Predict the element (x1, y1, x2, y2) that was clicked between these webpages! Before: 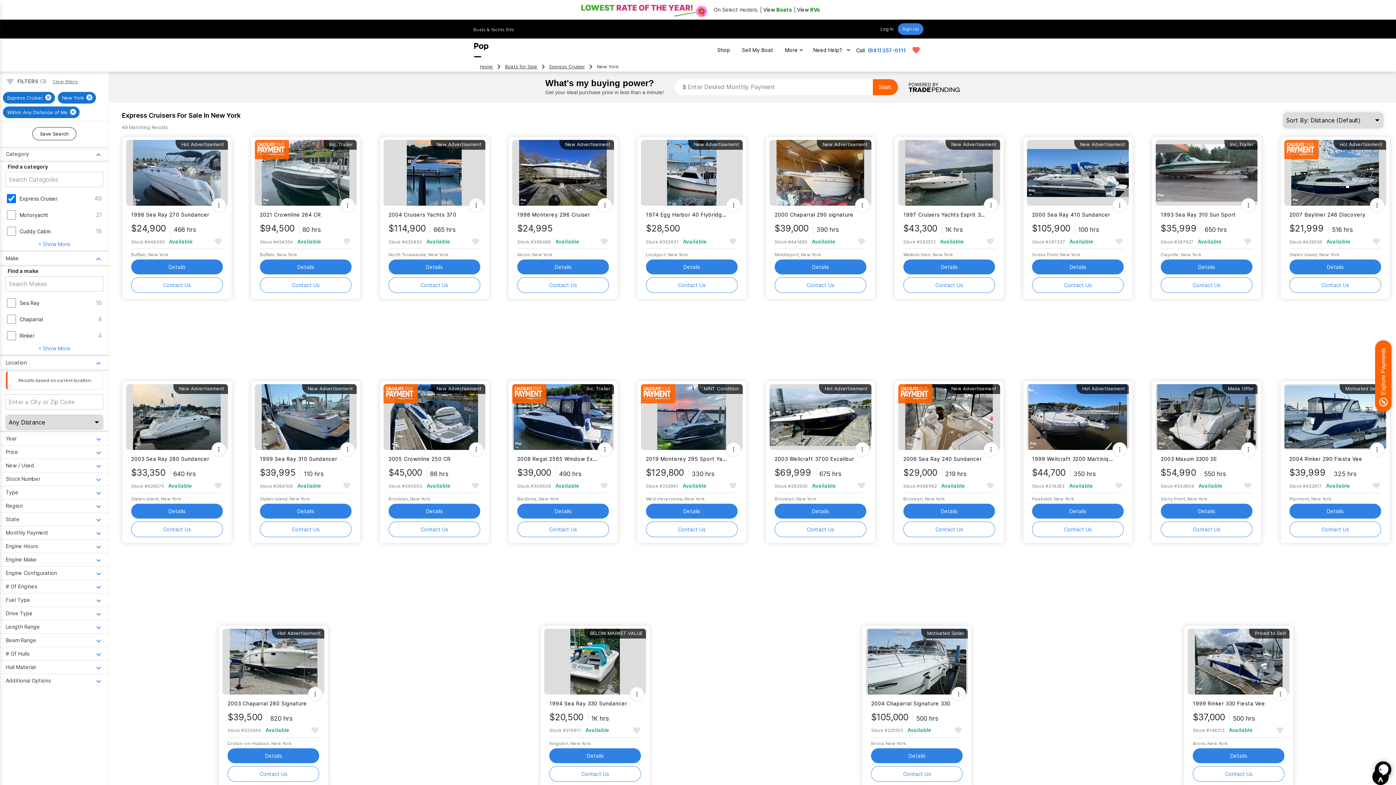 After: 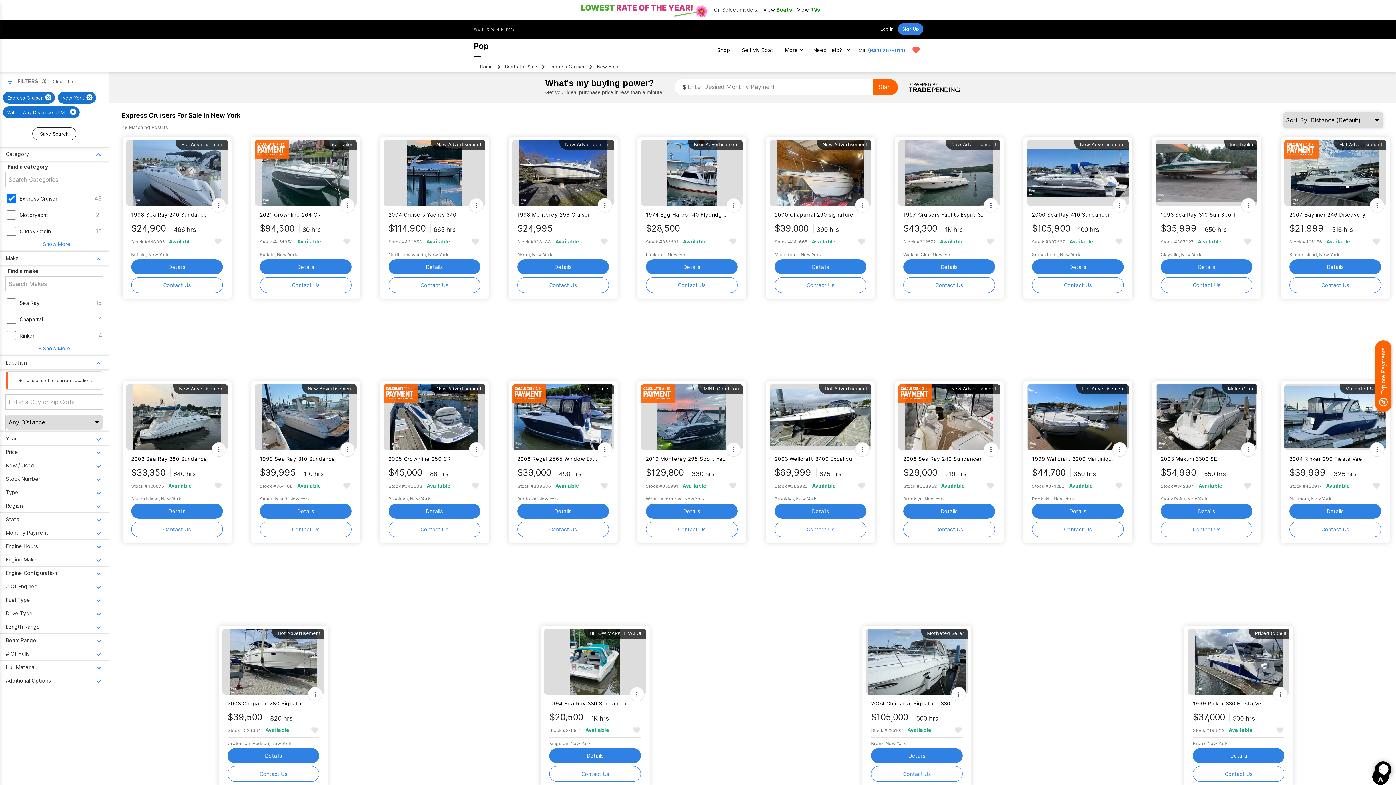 Action: bbox: (252, 140, 288, 159)